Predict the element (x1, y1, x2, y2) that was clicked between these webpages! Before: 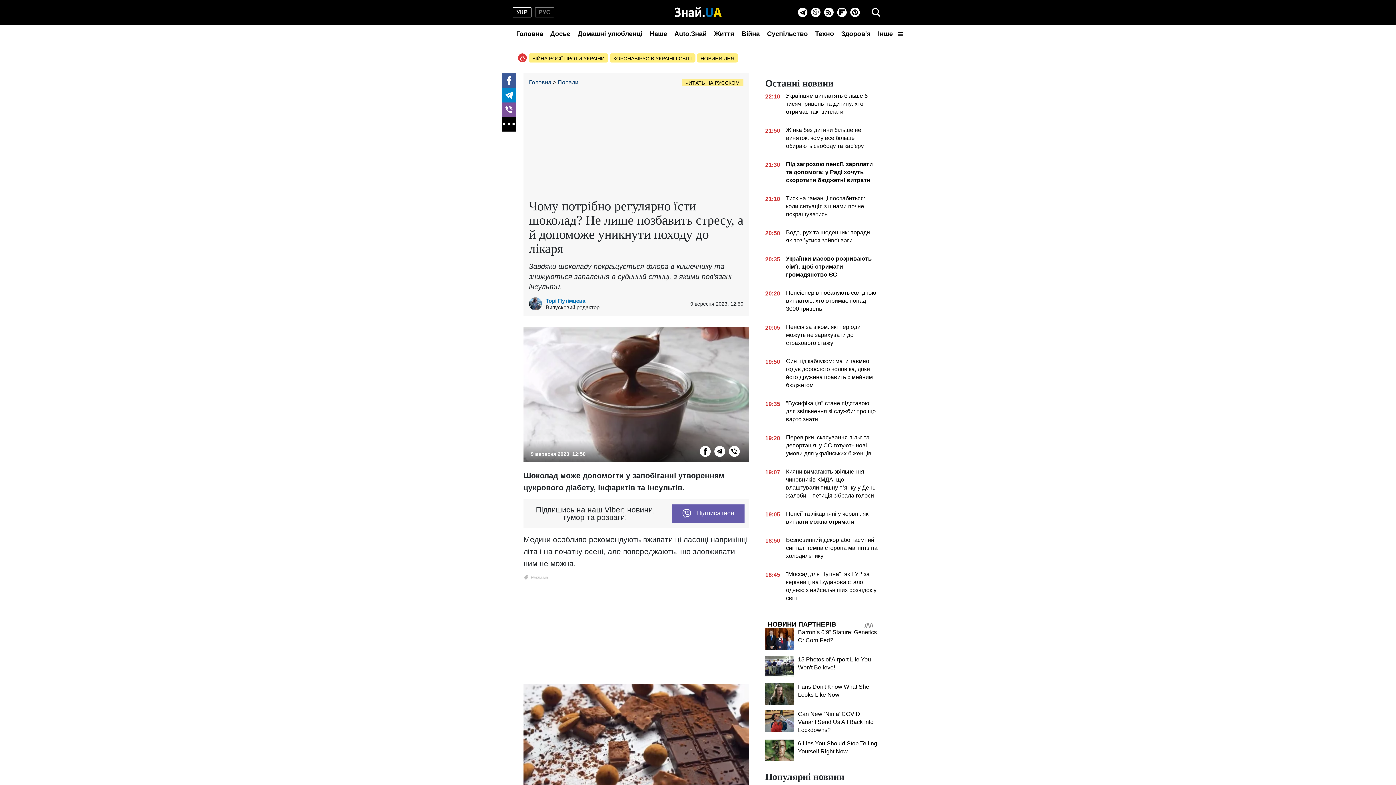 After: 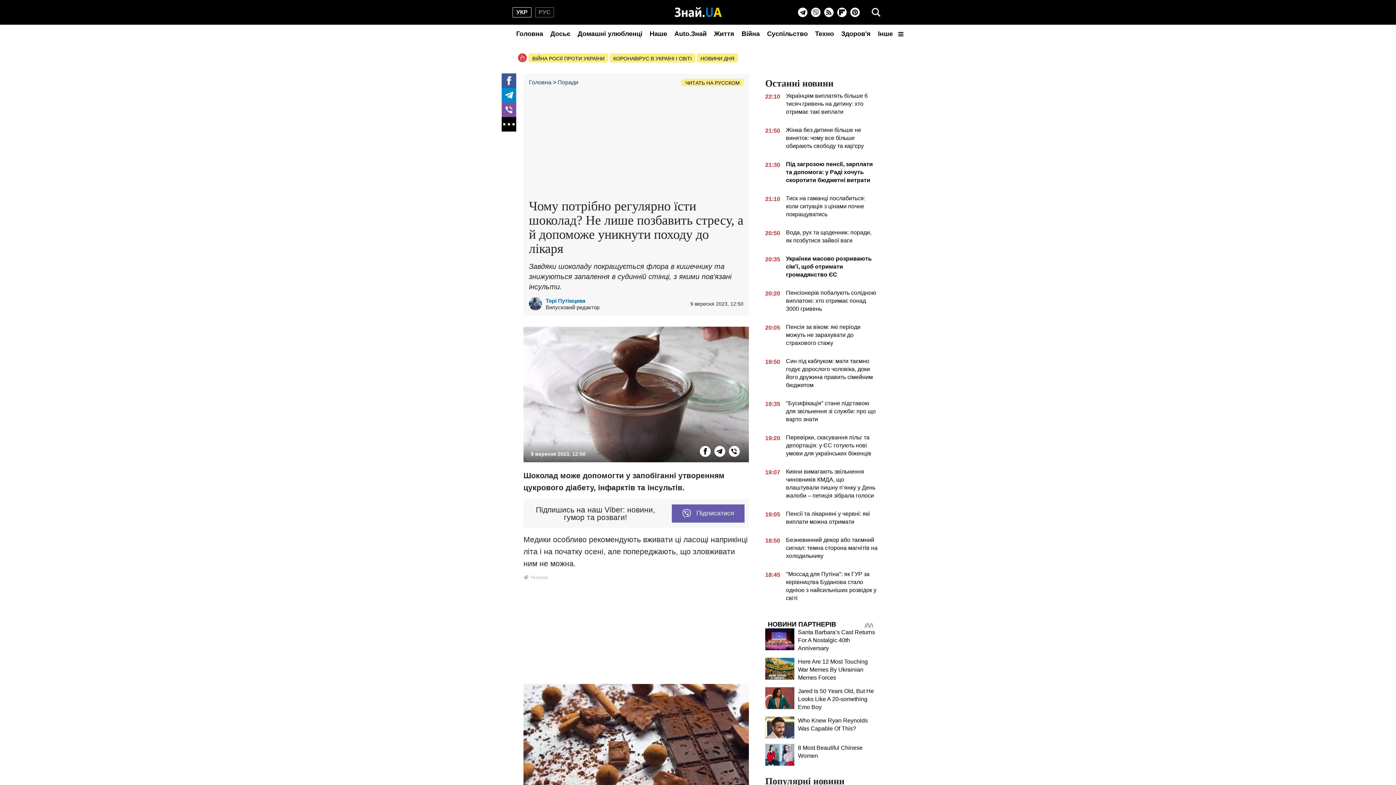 Action: bbox: (512, 7, 531, 17) label: УКР